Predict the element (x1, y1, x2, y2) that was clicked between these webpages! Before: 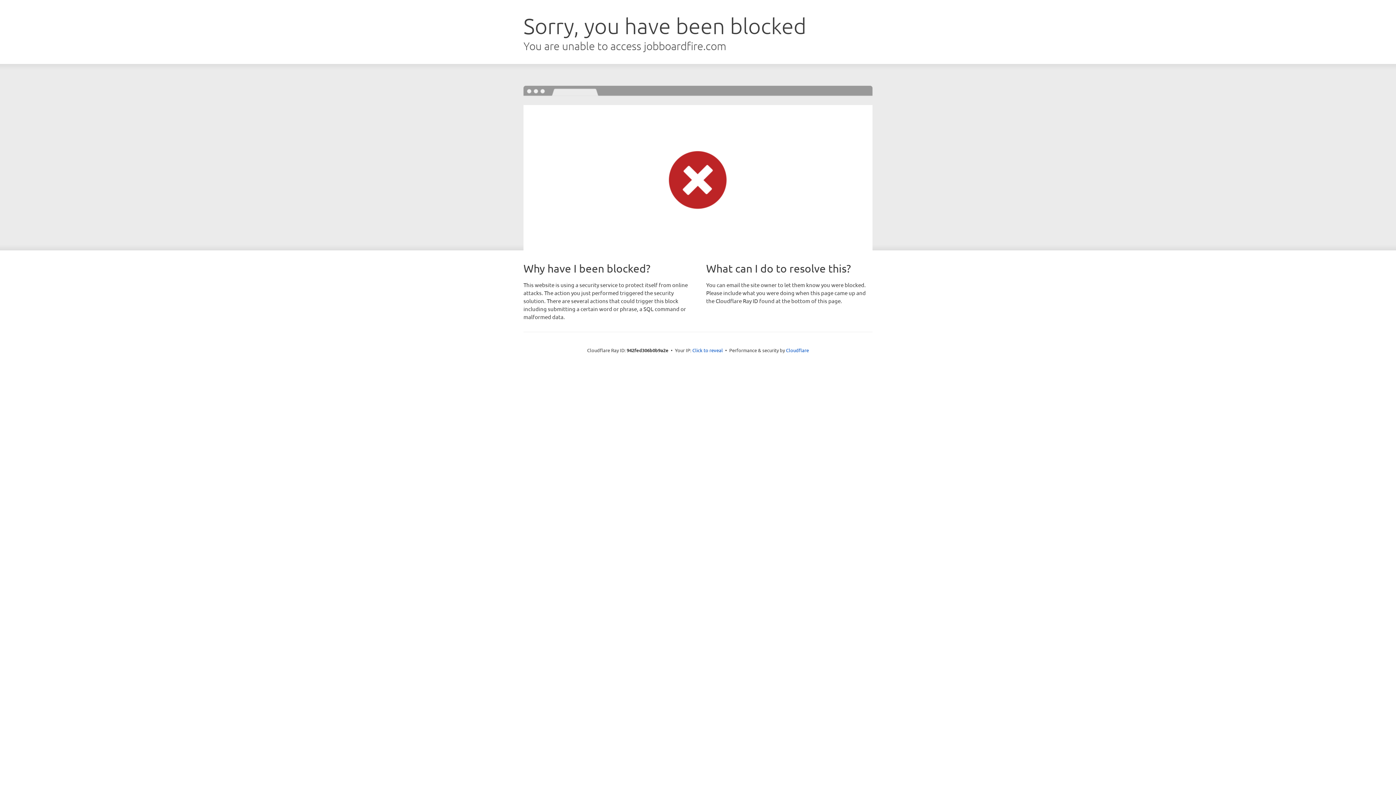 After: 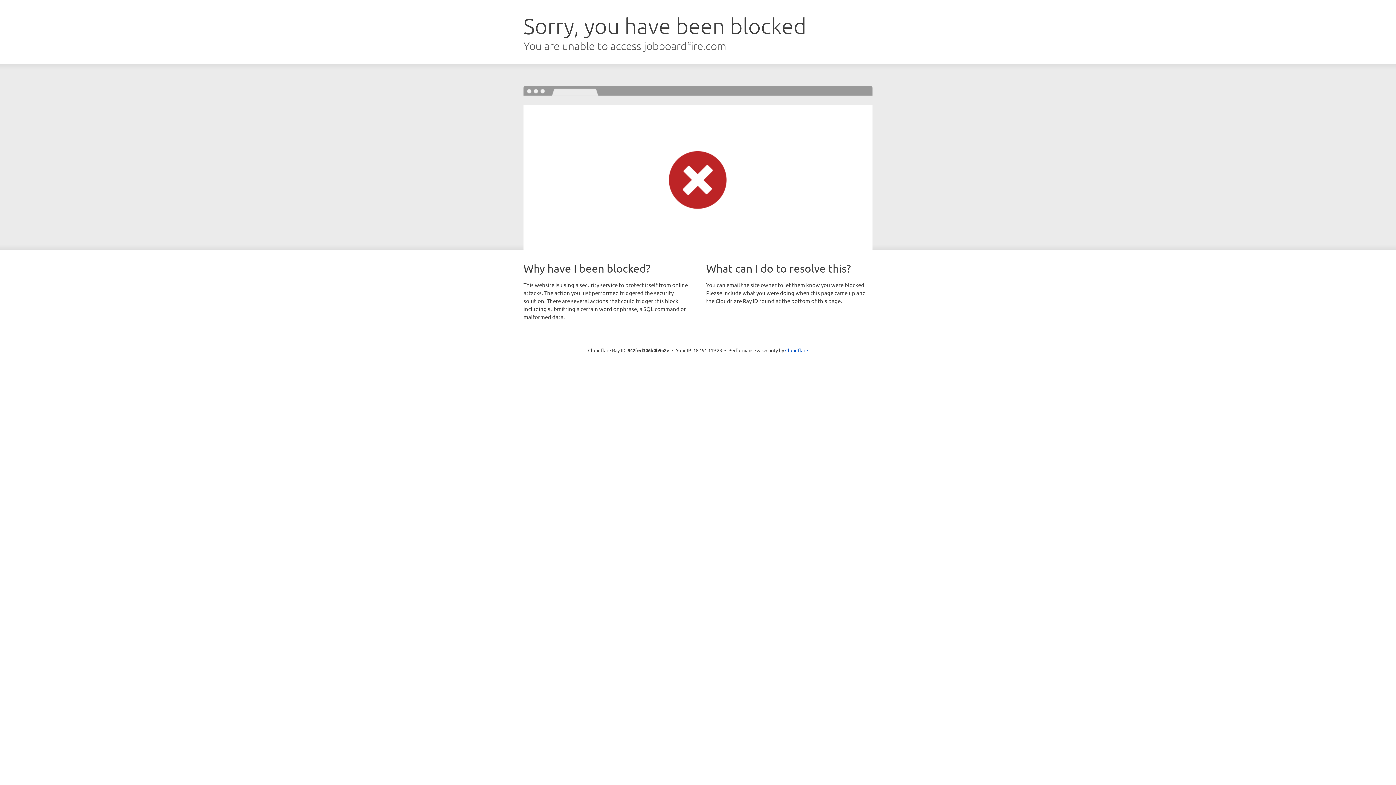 Action: label: Click to reveal bbox: (692, 346, 723, 353)